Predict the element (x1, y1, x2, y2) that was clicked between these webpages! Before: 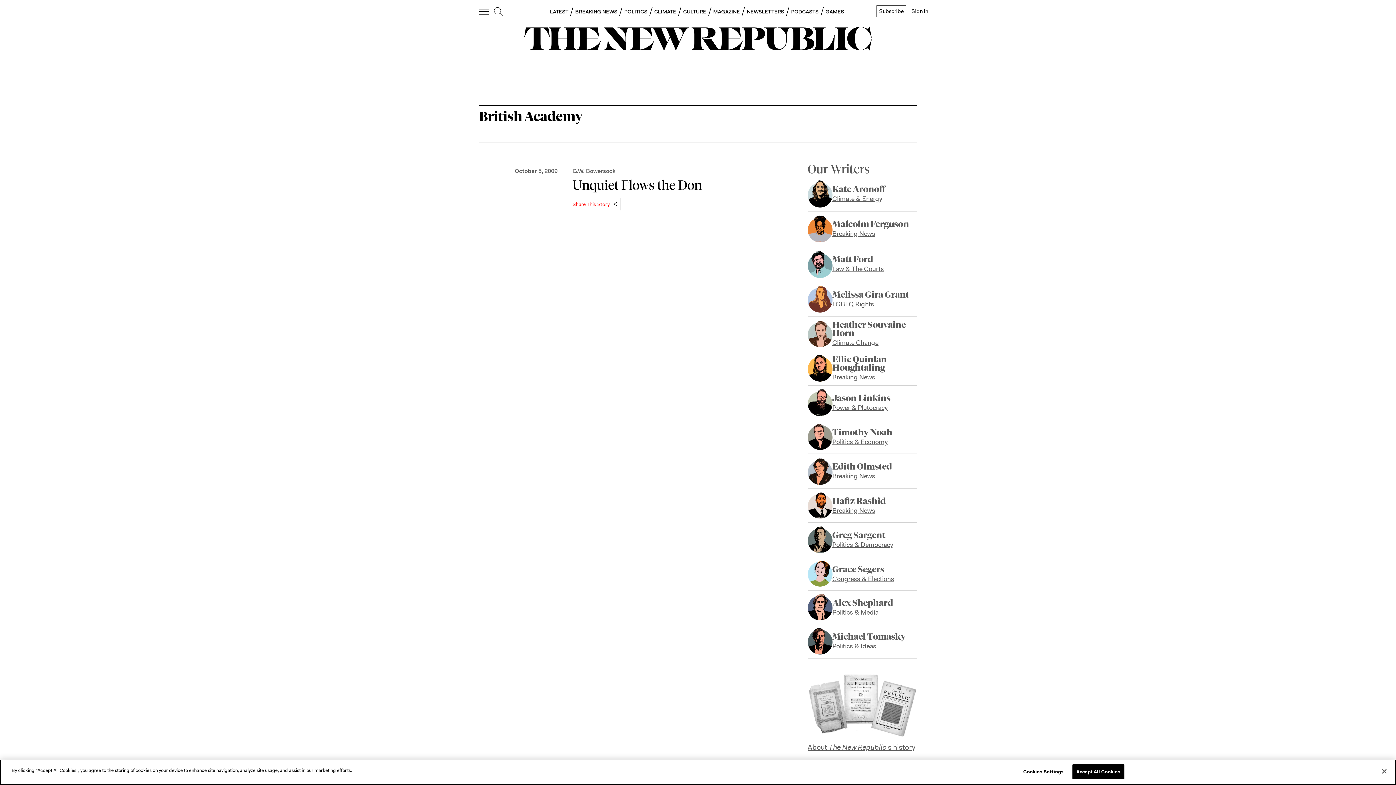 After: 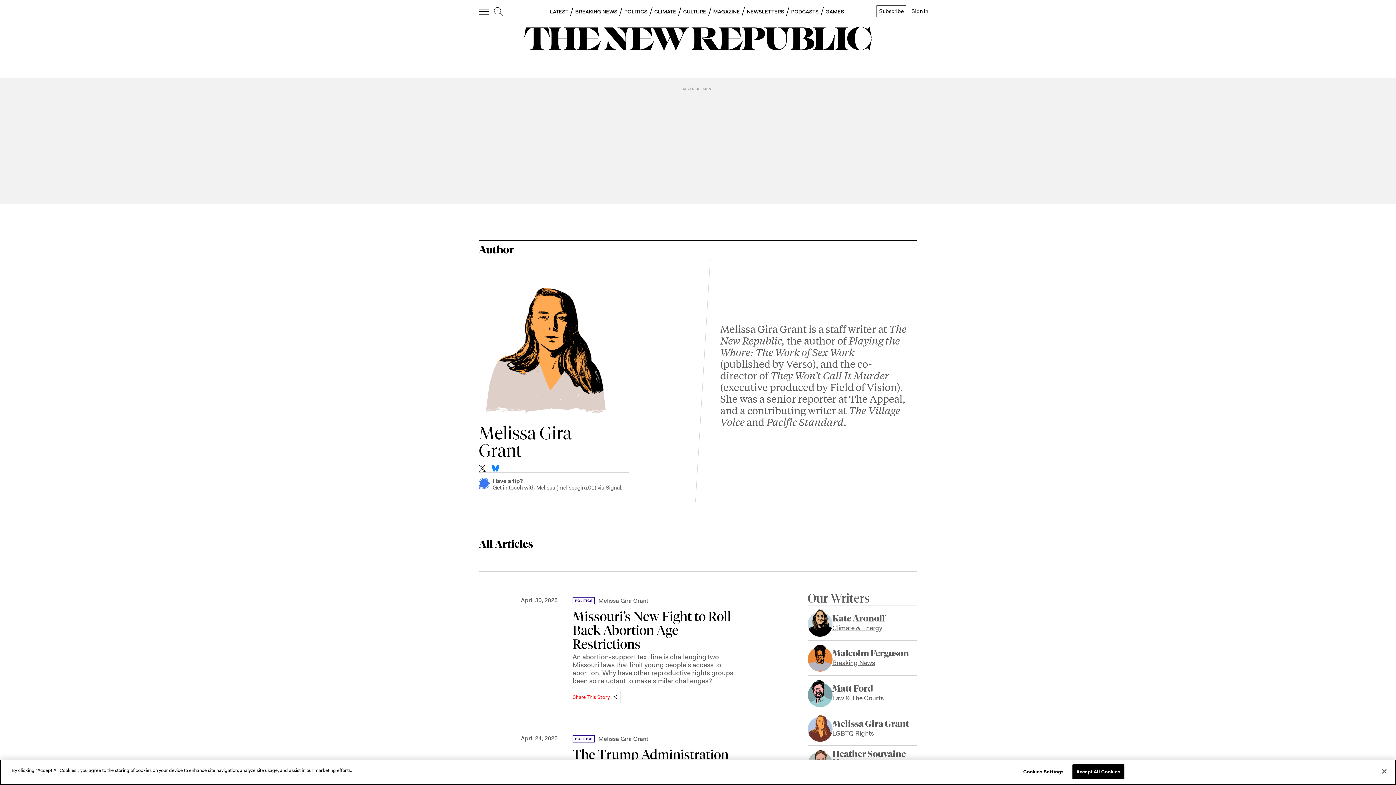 Action: bbox: (807, 285, 832, 312)